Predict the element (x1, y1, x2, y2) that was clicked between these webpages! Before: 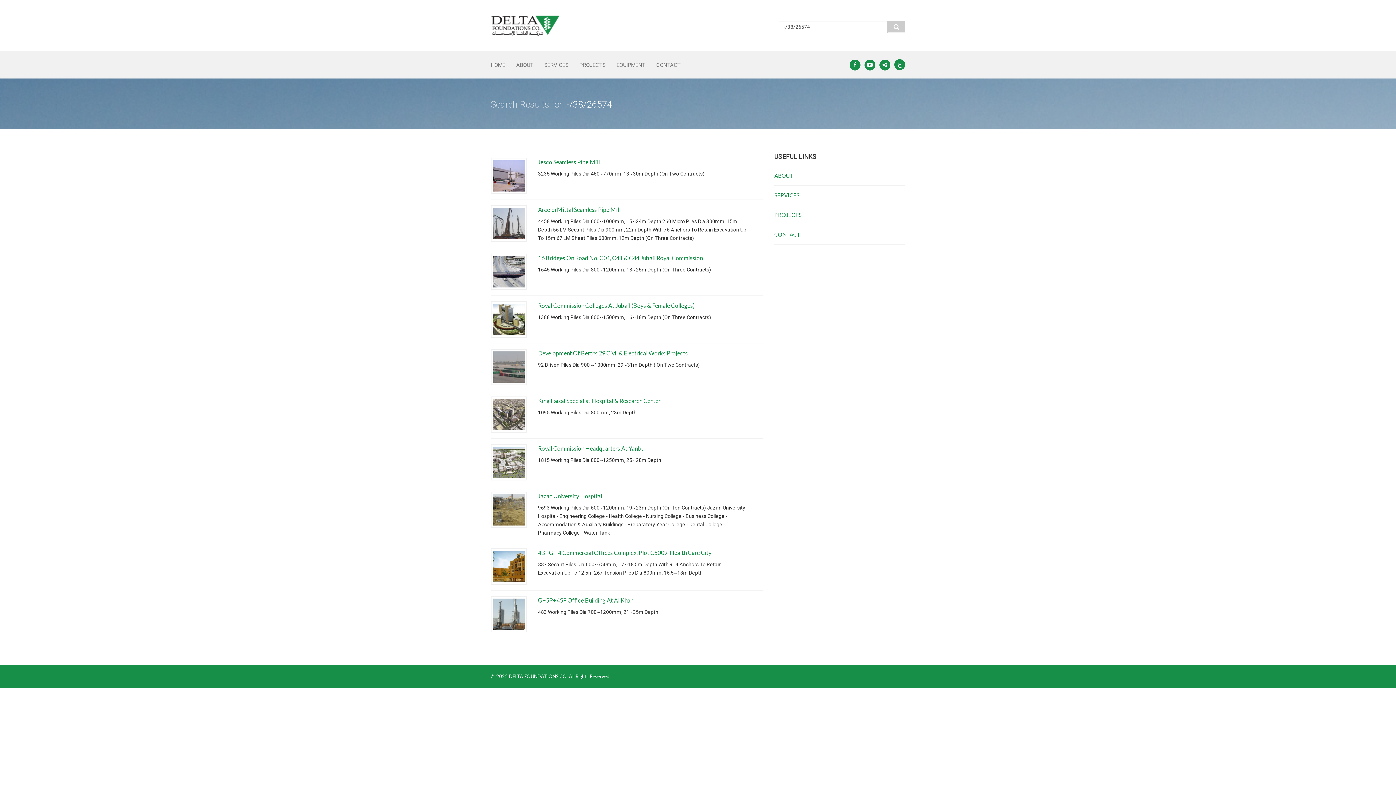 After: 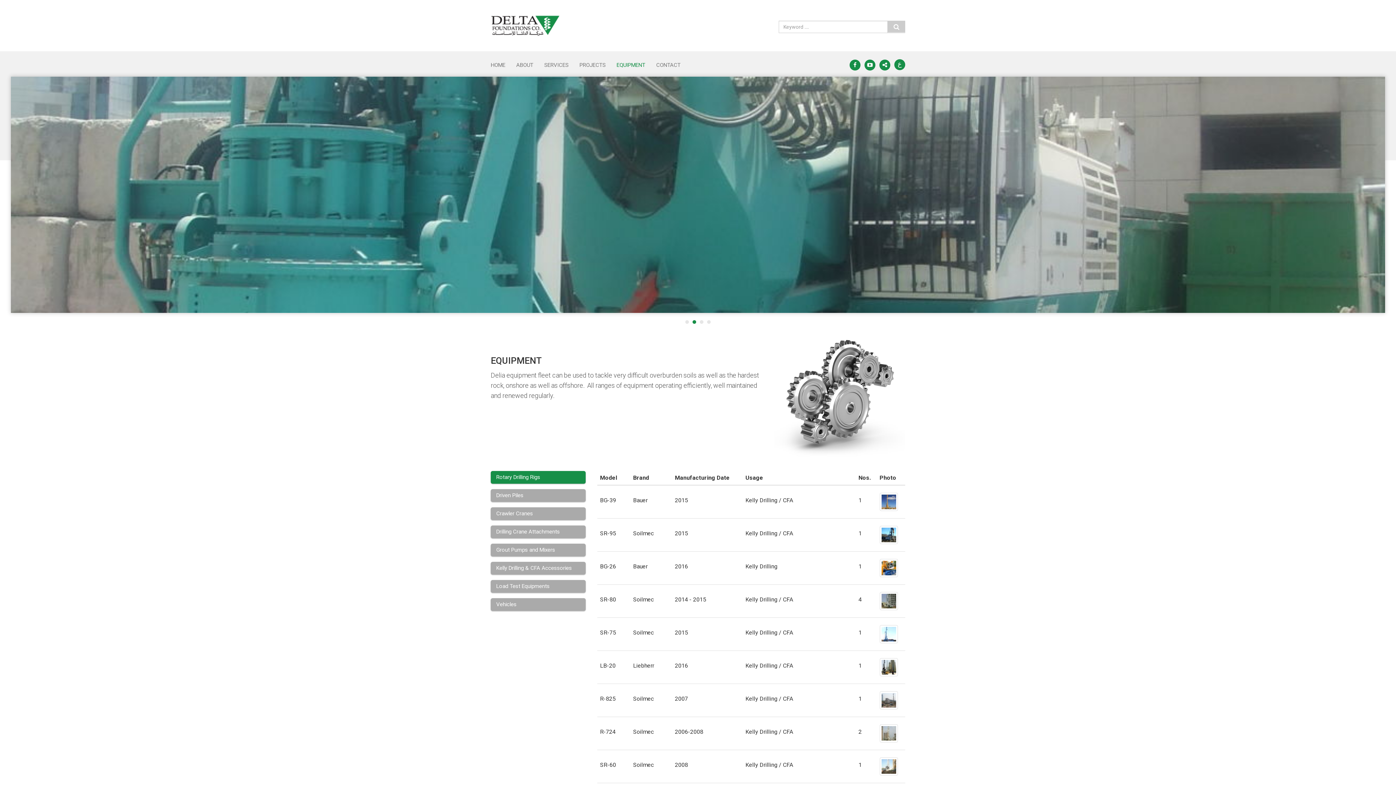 Action: bbox: (611, 51, 650, 74) label: EQUIPMENT